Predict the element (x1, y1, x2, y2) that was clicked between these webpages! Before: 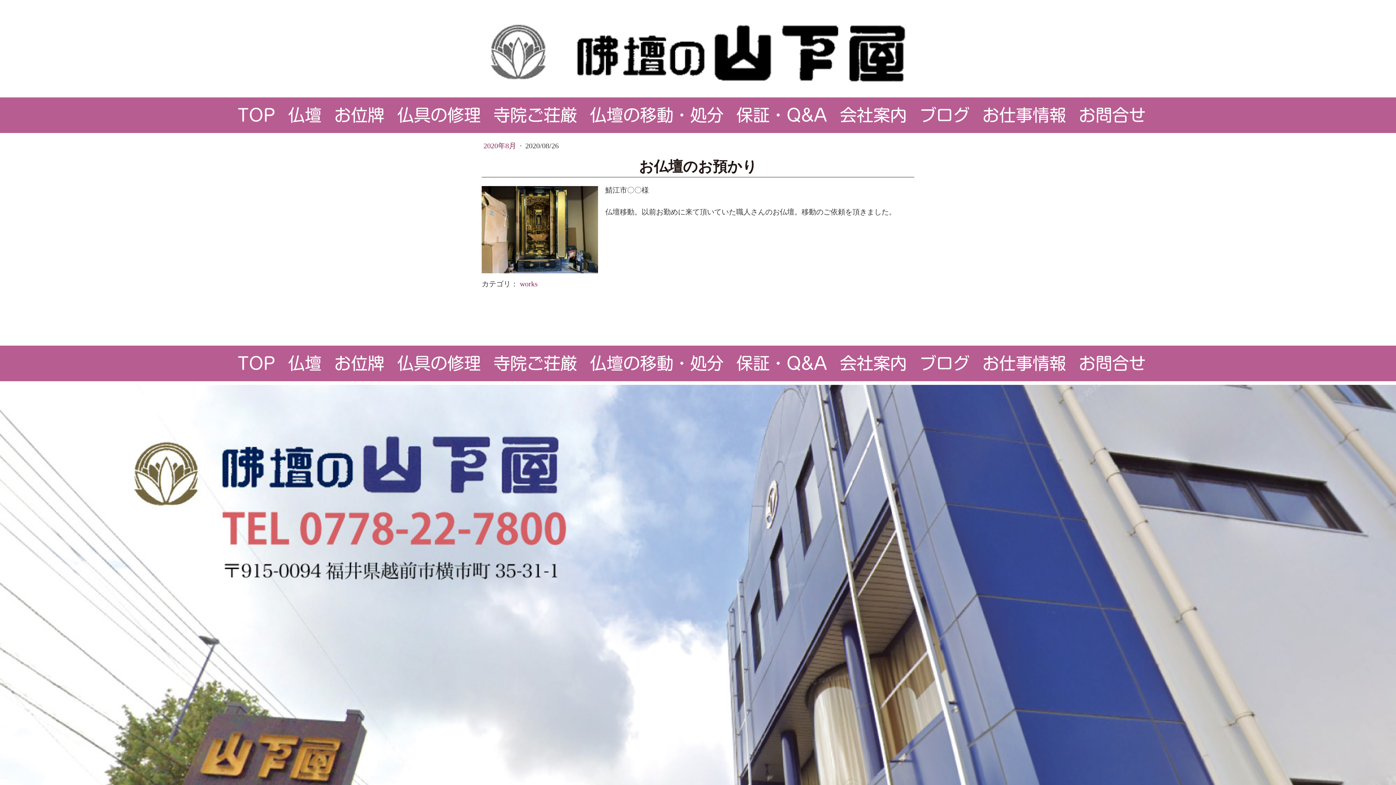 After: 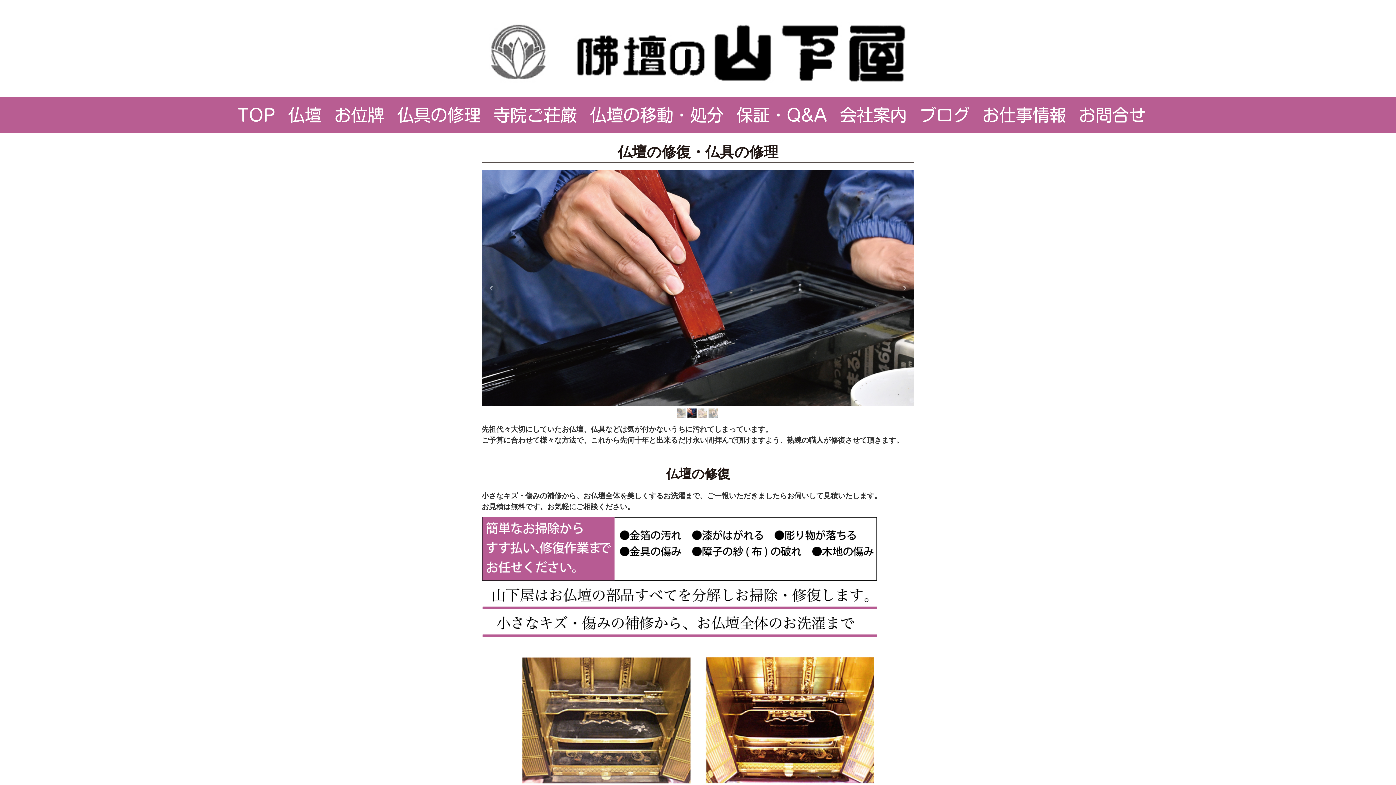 Action: label: 仏具の修理 bbox: (397, 346, 480, 380)